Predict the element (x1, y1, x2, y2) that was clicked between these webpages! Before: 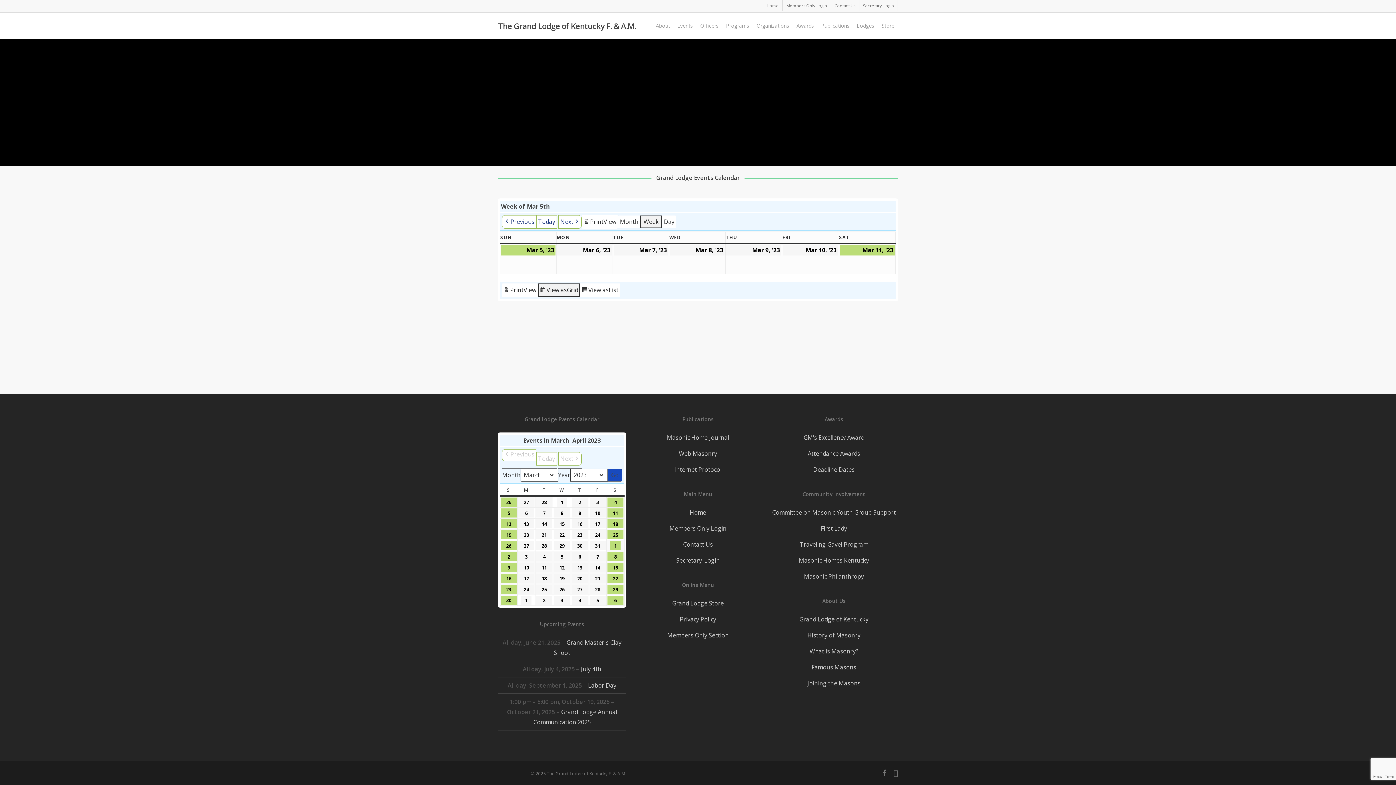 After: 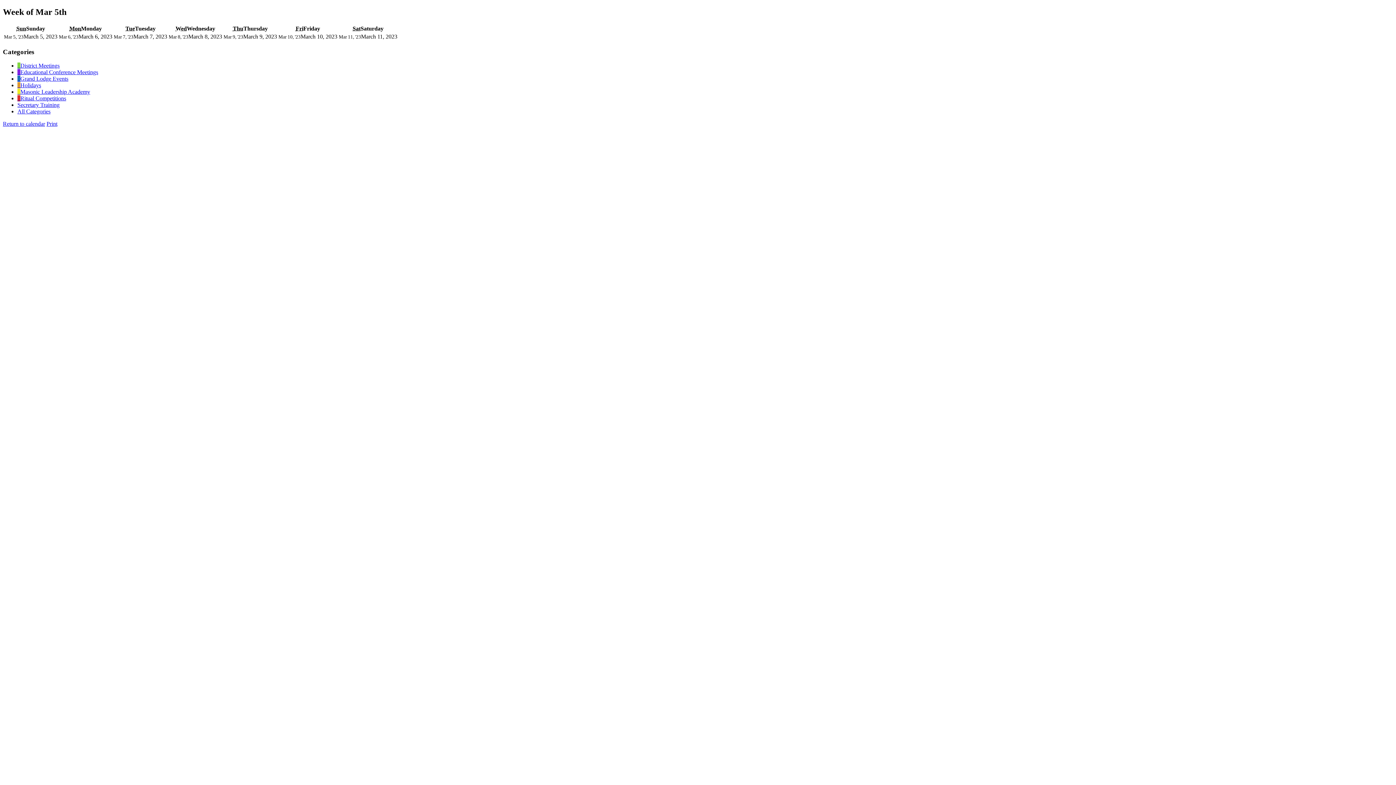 Action: label: Print
View bbox: (501, 283, 538, 297)